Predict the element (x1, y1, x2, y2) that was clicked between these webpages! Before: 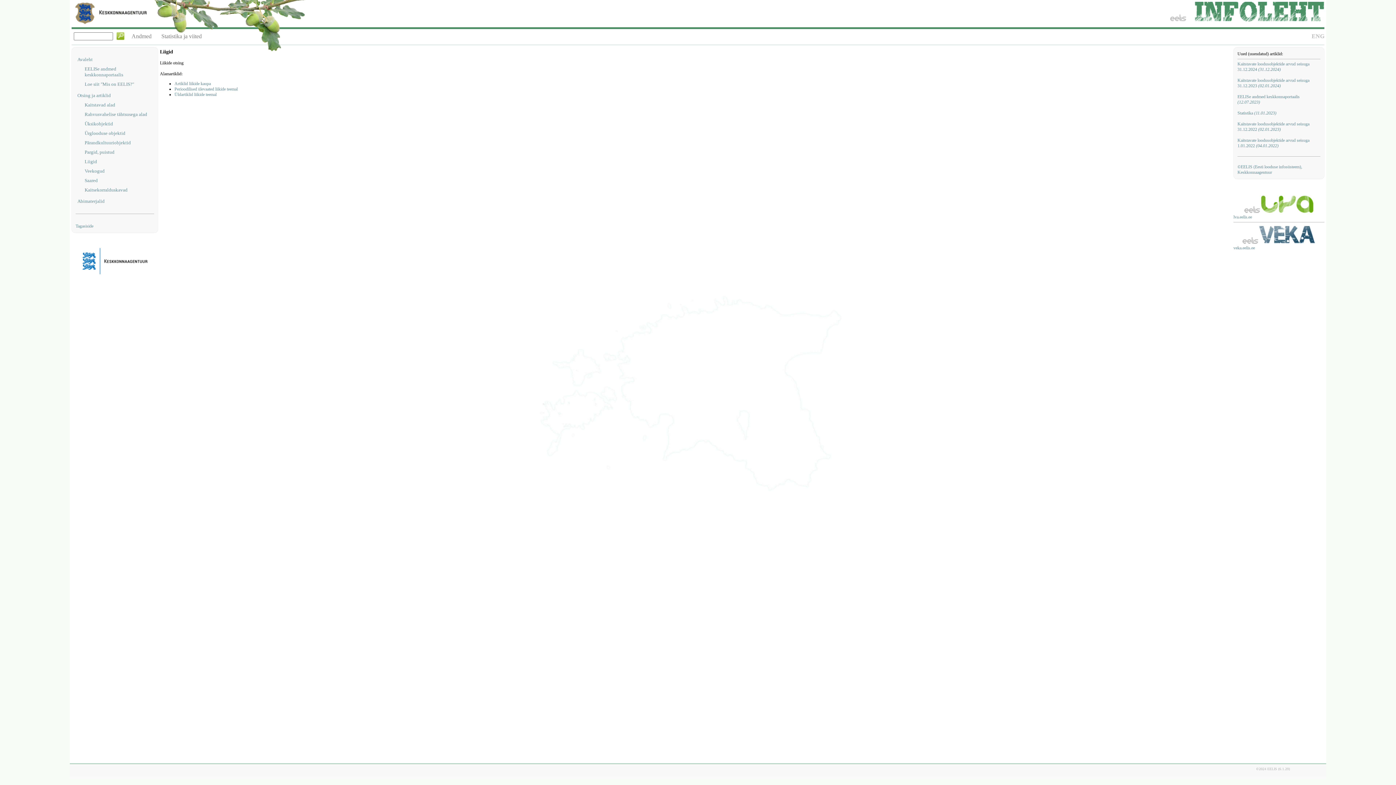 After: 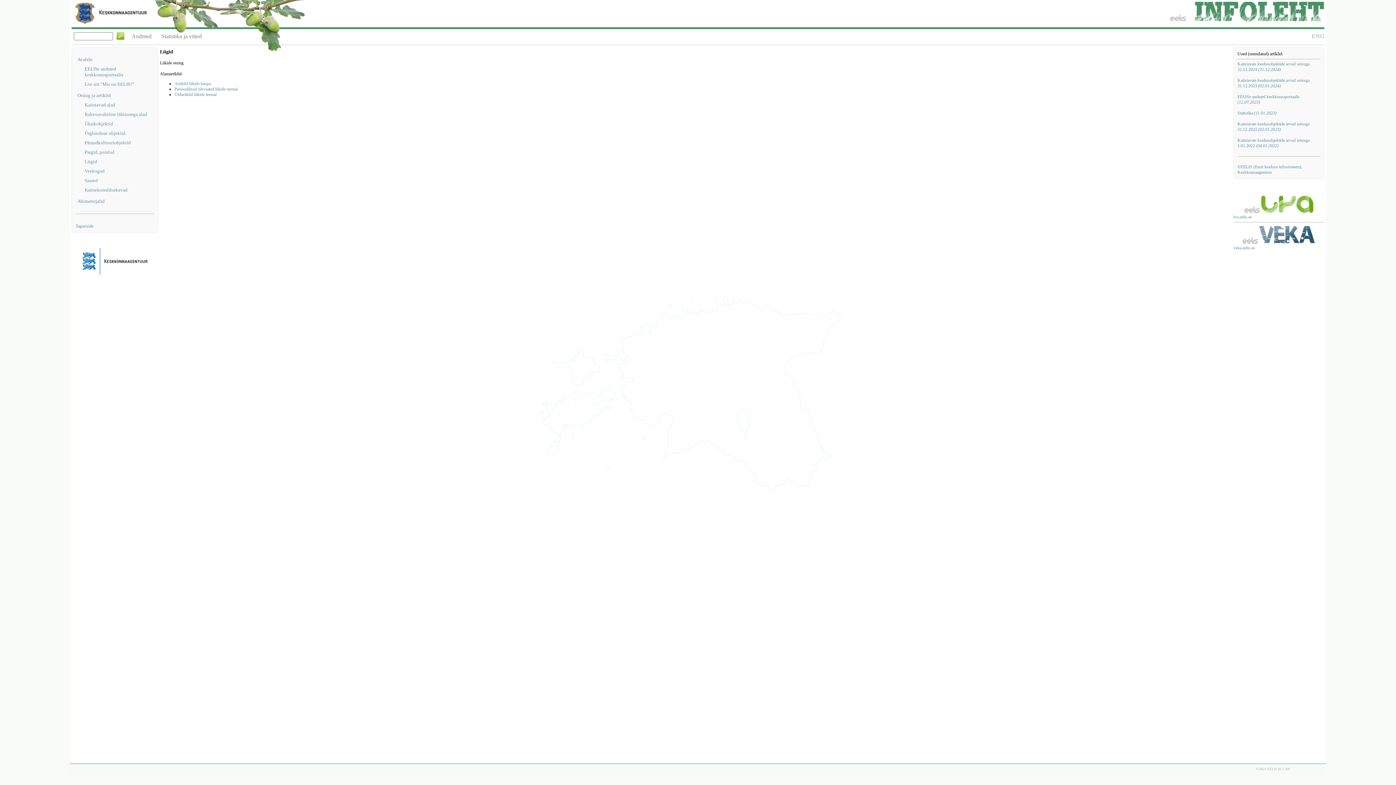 Action: bbox: (79, 270, 150, 275)